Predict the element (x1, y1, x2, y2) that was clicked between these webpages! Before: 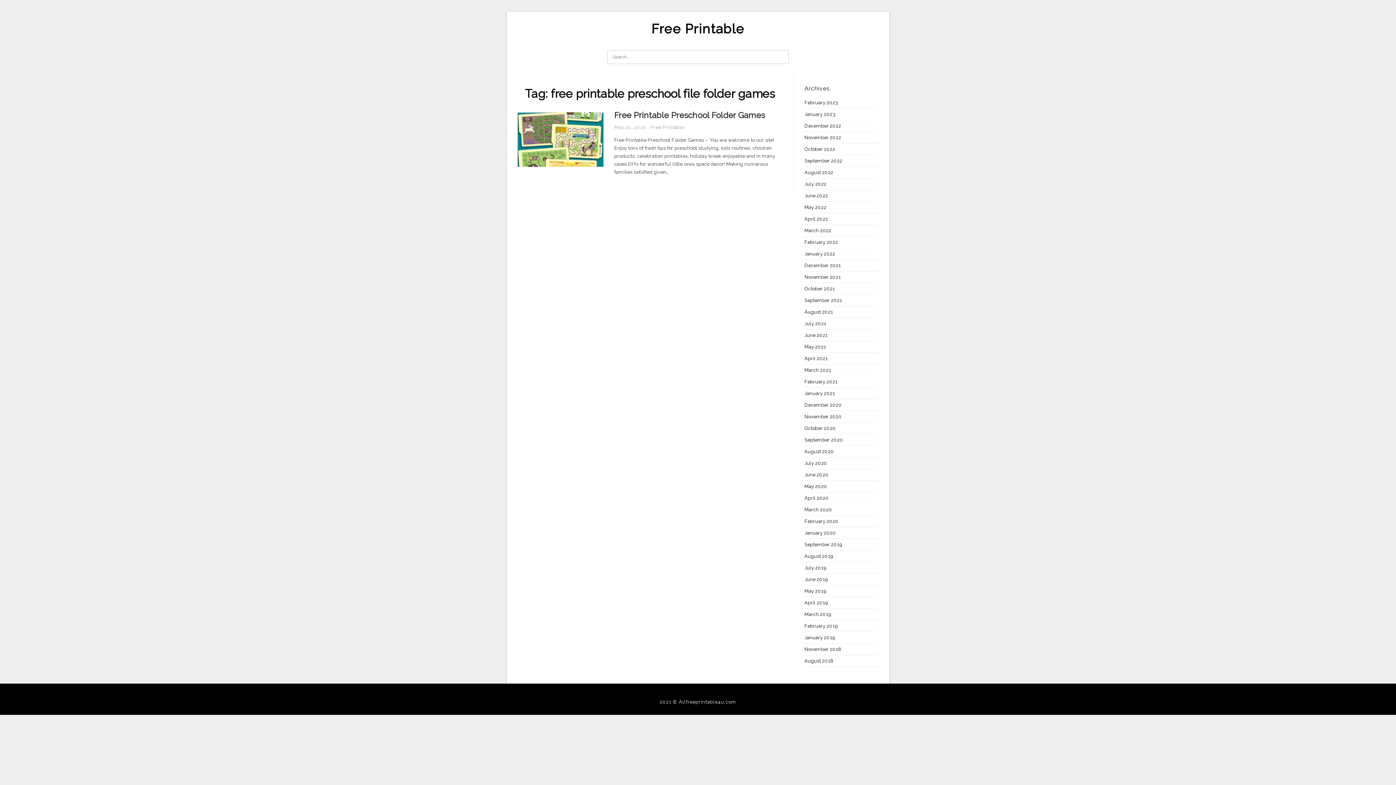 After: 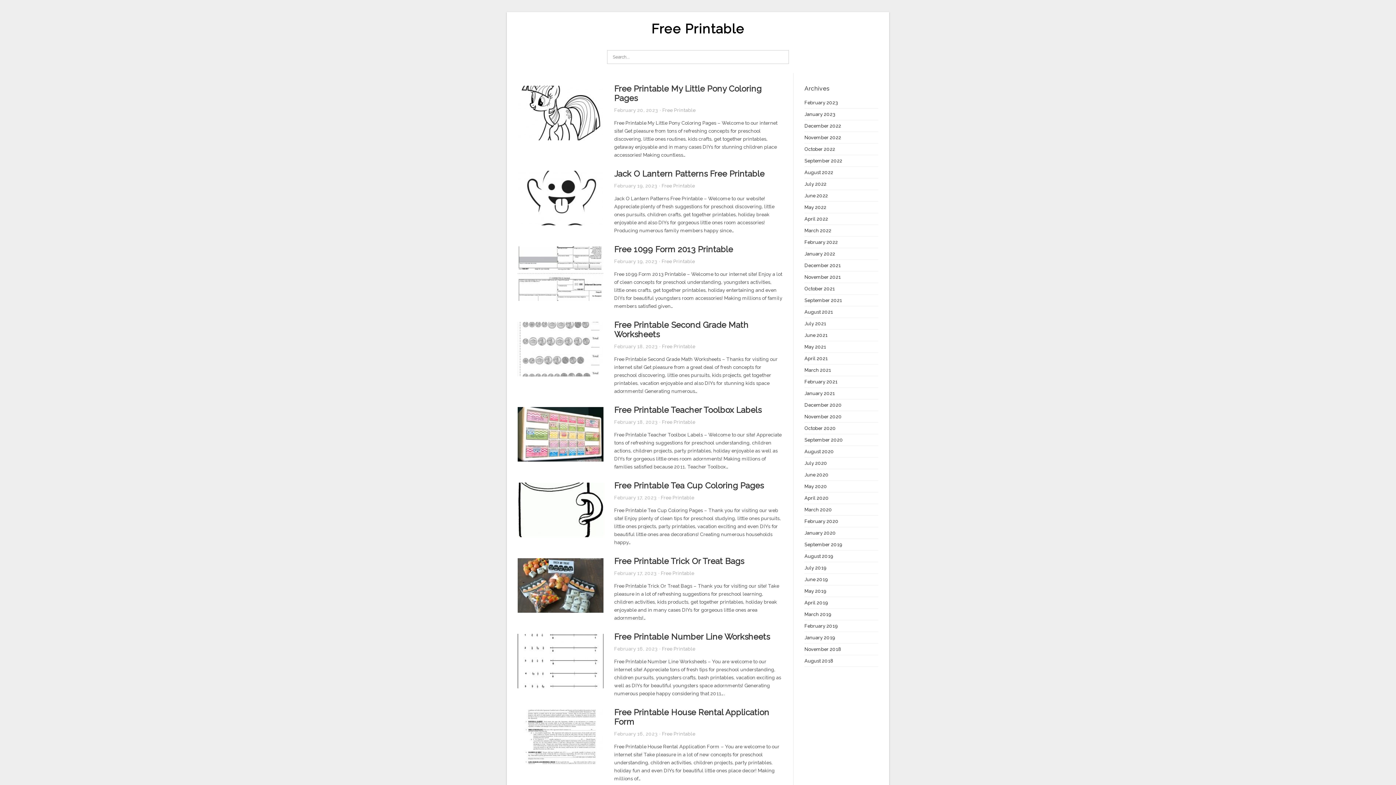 Action: label: December 2021 bbox: (804, 262, 841, 268)